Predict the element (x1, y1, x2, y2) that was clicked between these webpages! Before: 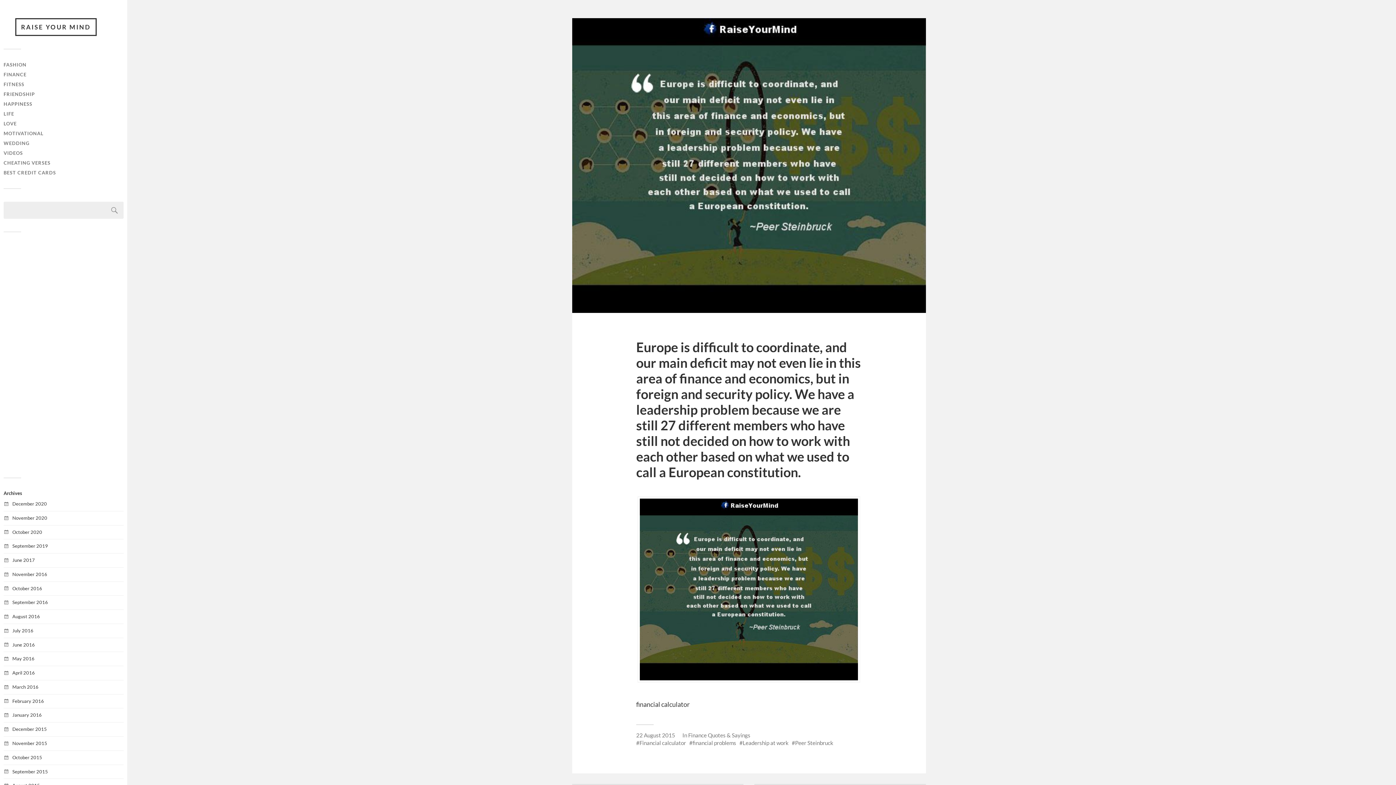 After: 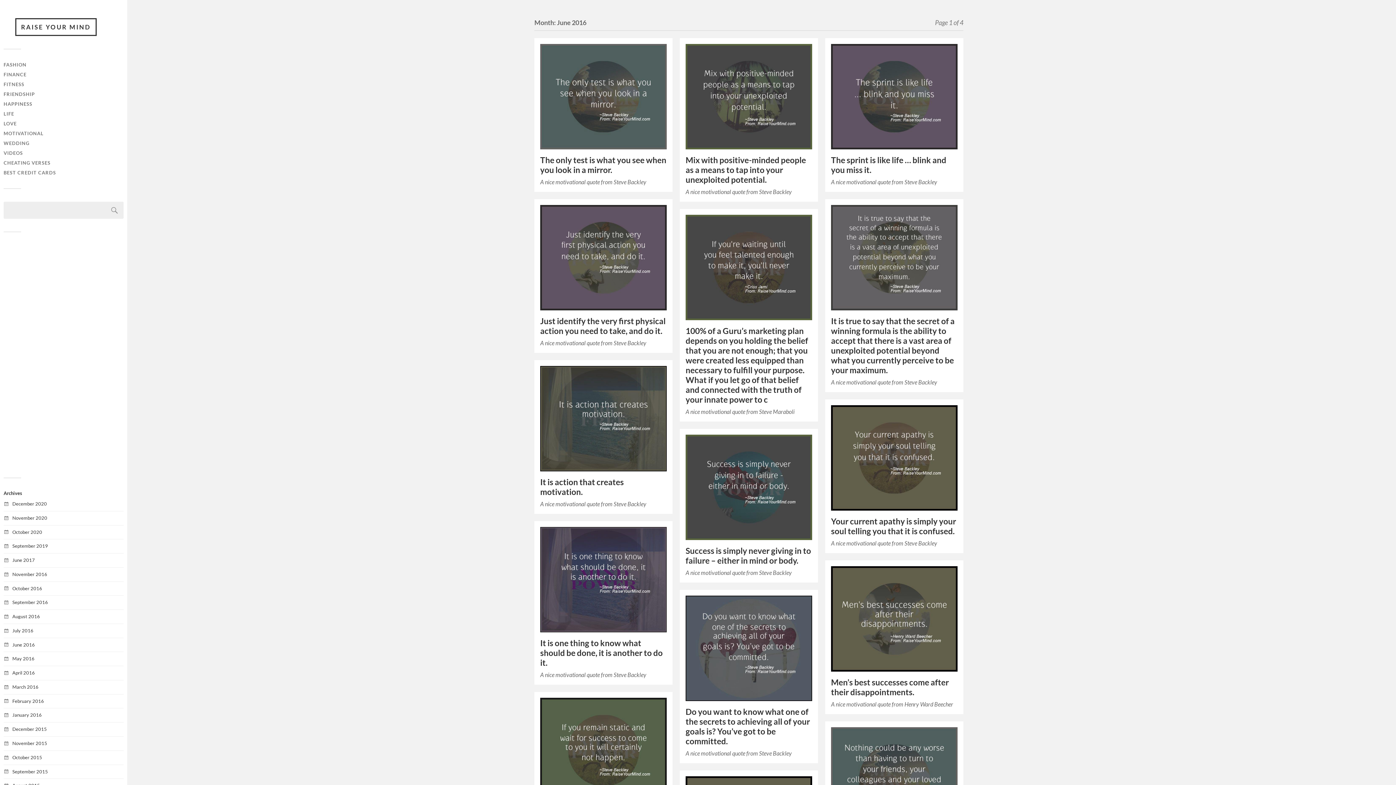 Action: label: June 2016 bbox: (12, 642, 34, 647)